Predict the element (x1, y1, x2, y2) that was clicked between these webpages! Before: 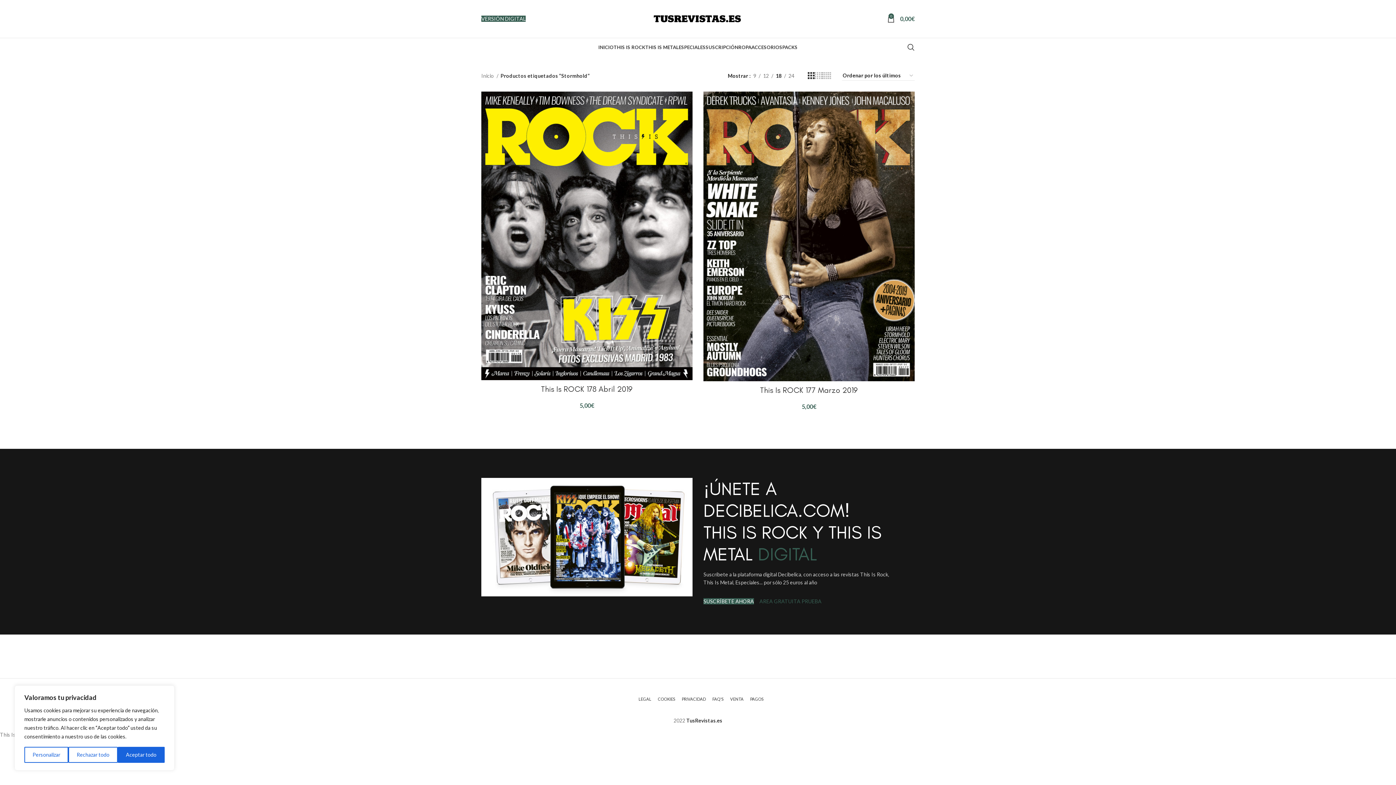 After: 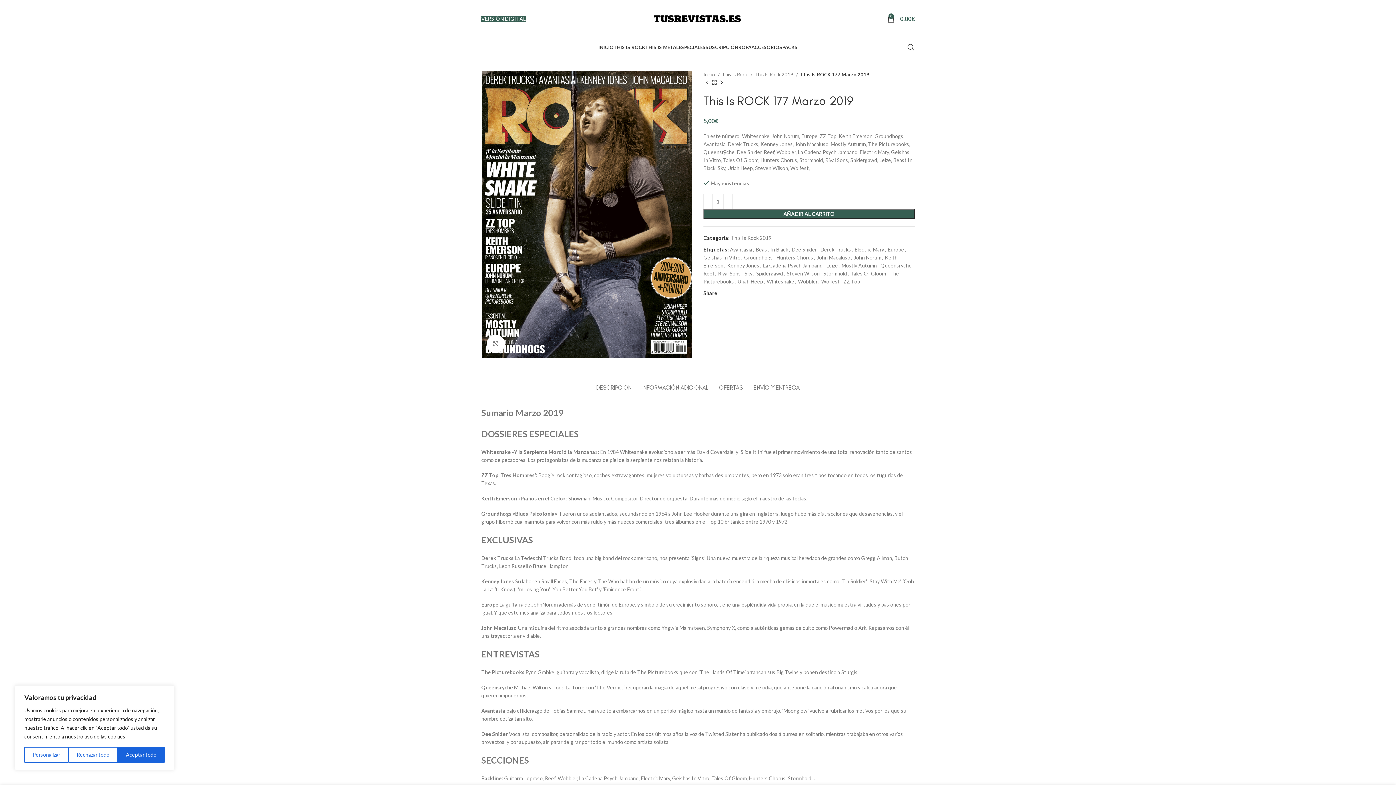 Action: bbox: (703, 91, 914, 381)